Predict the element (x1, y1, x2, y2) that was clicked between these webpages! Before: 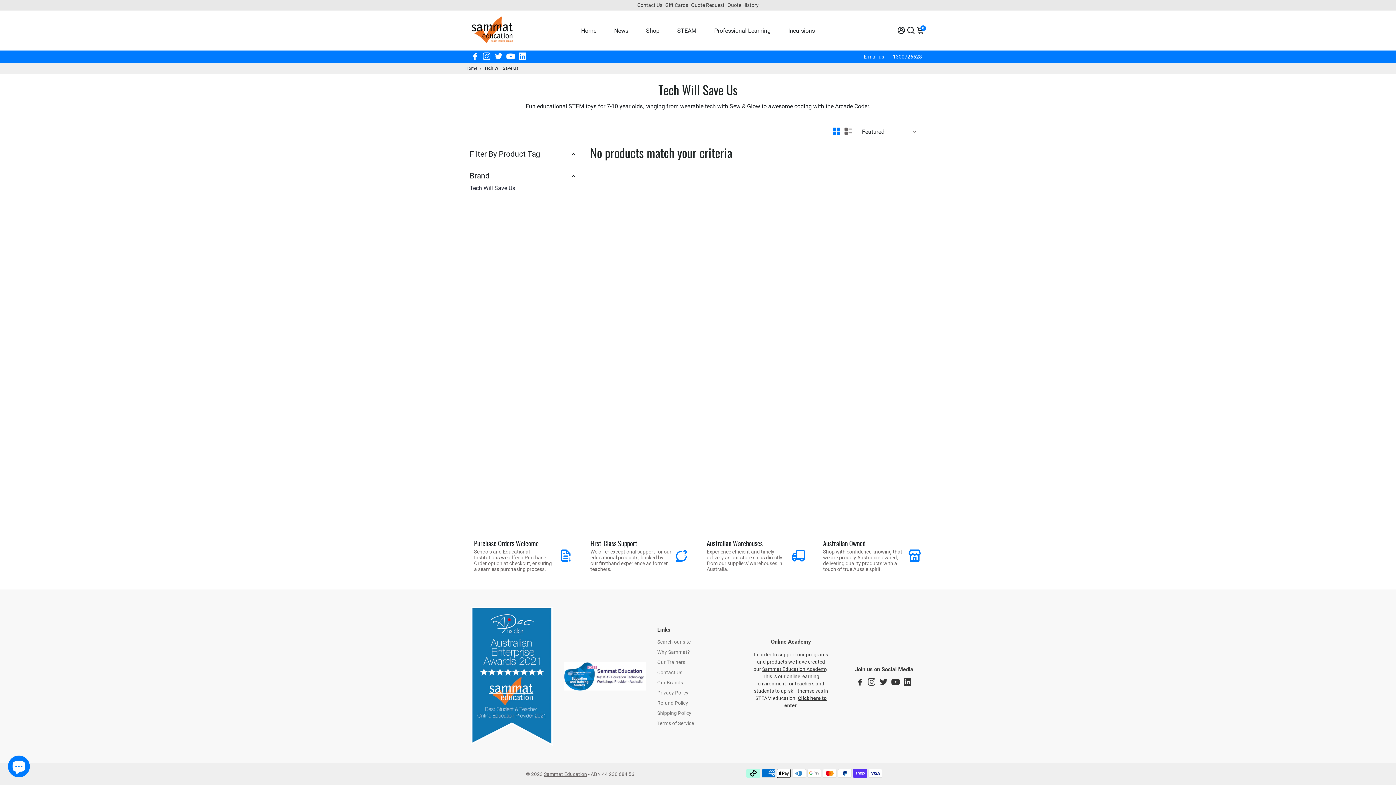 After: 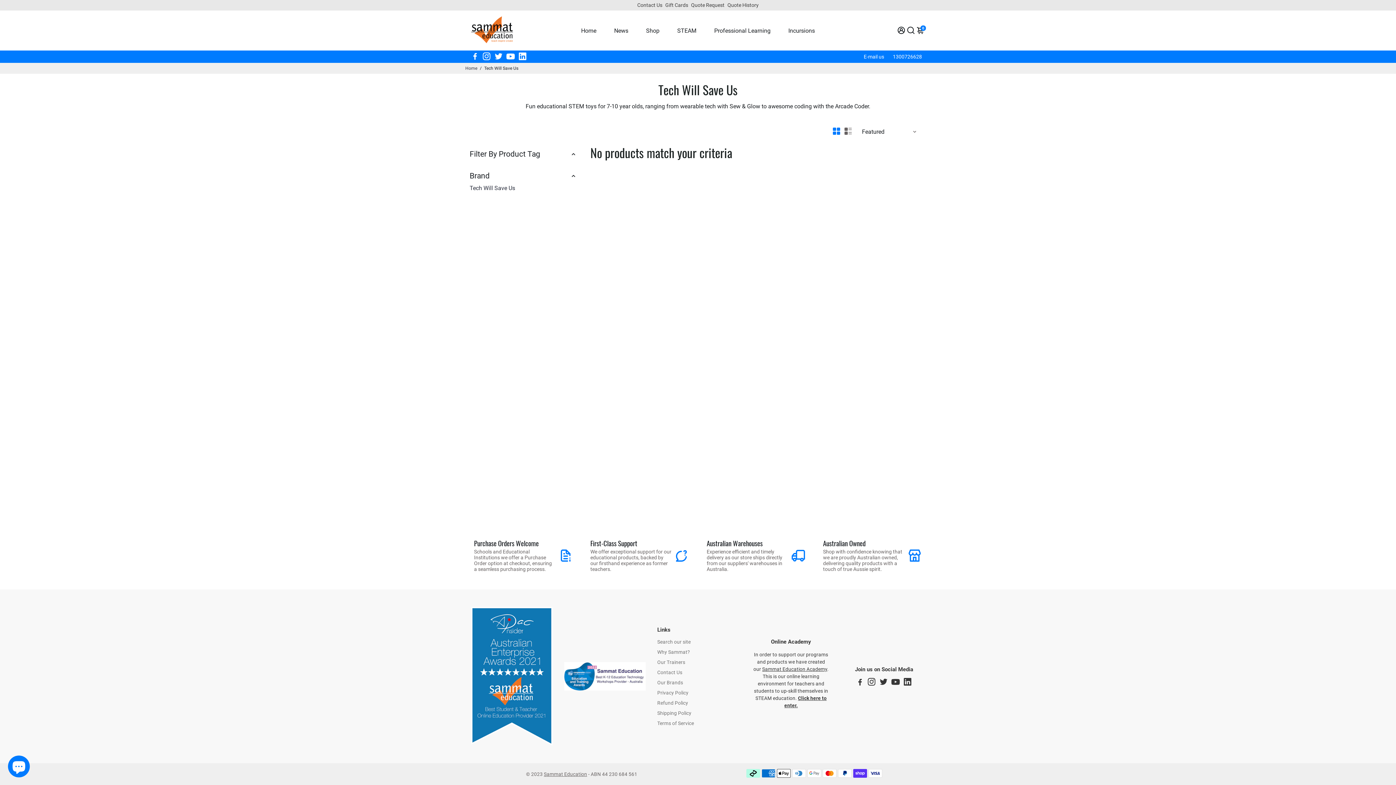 Action: bbox: (903, 680, 912, 686) label: Go to Linkedin